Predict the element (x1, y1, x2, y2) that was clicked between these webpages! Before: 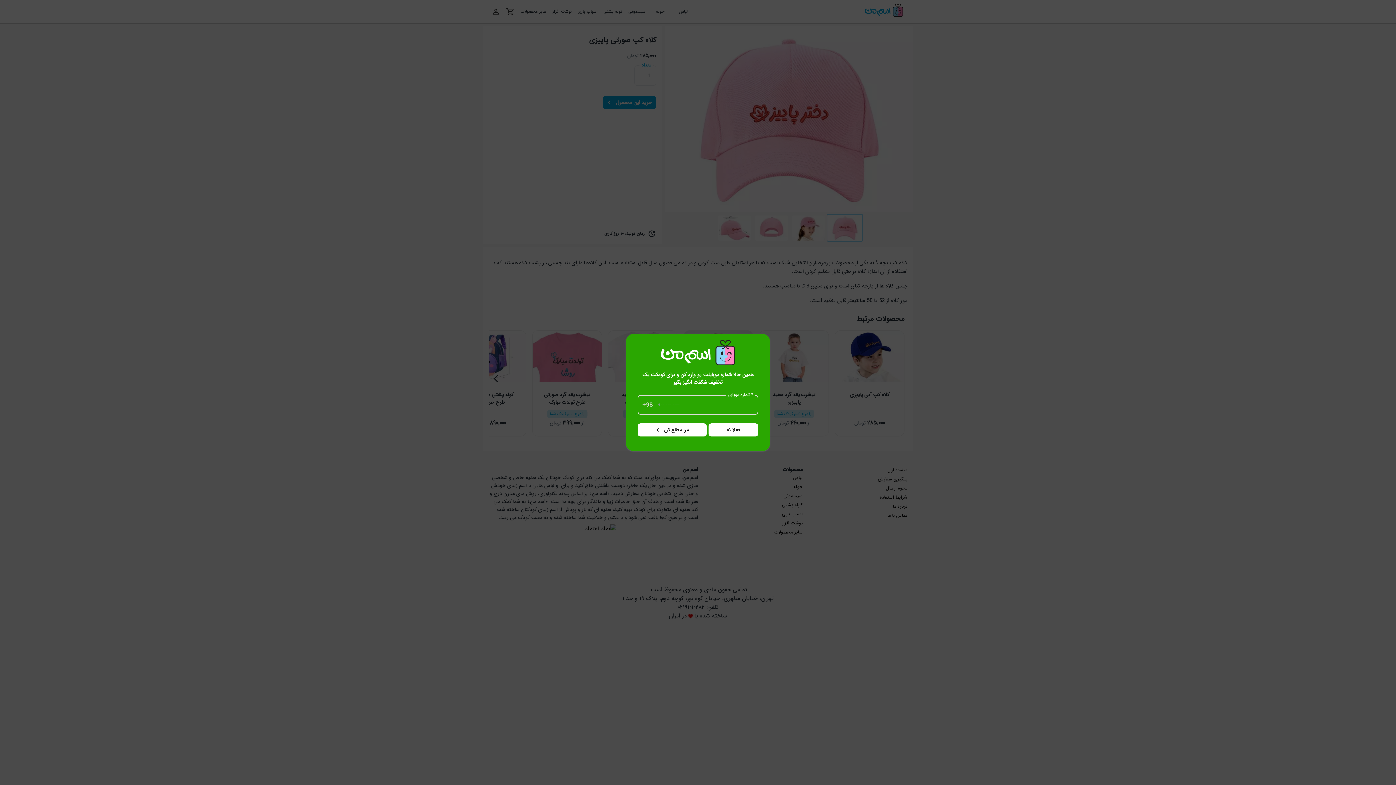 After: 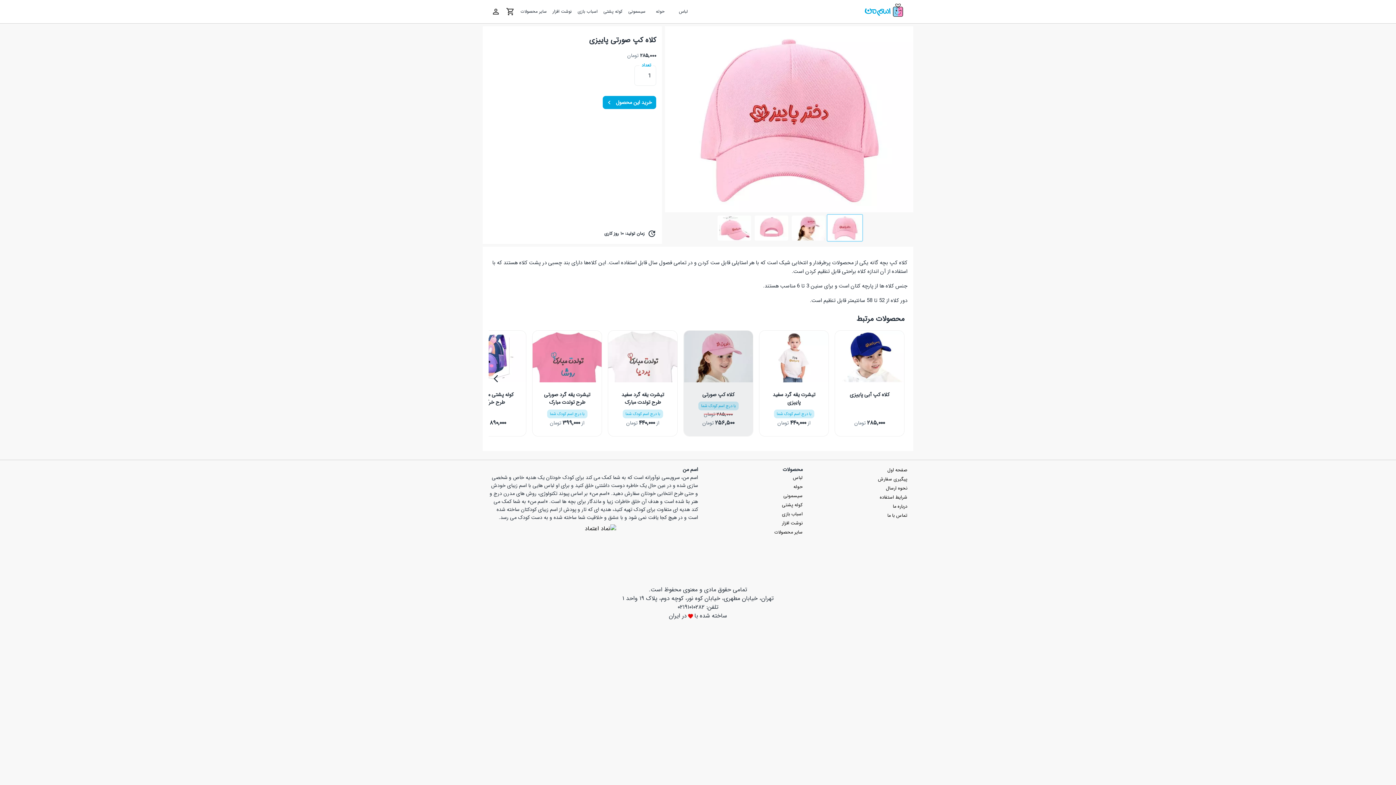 Action: label: فعلا نه bbox: (708, 423, 758, 436)